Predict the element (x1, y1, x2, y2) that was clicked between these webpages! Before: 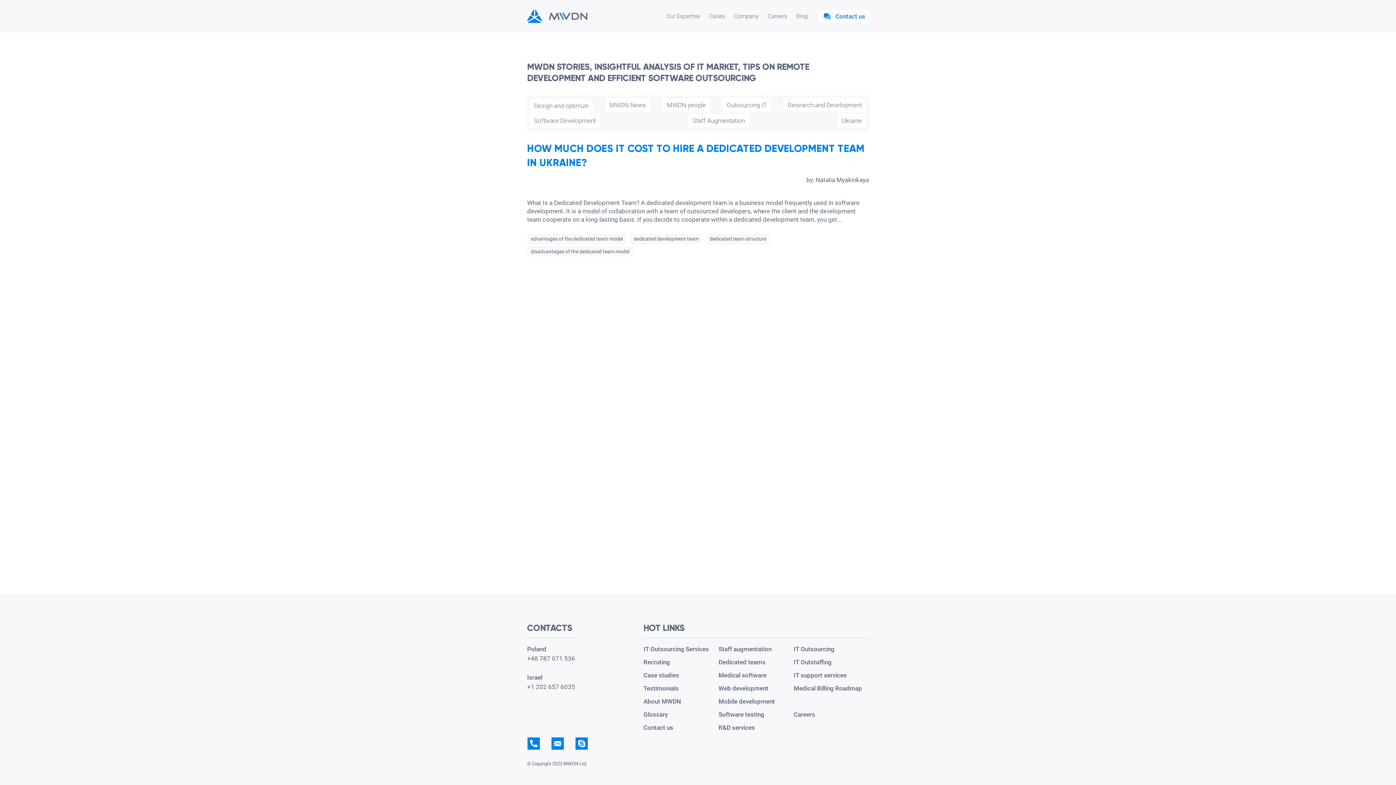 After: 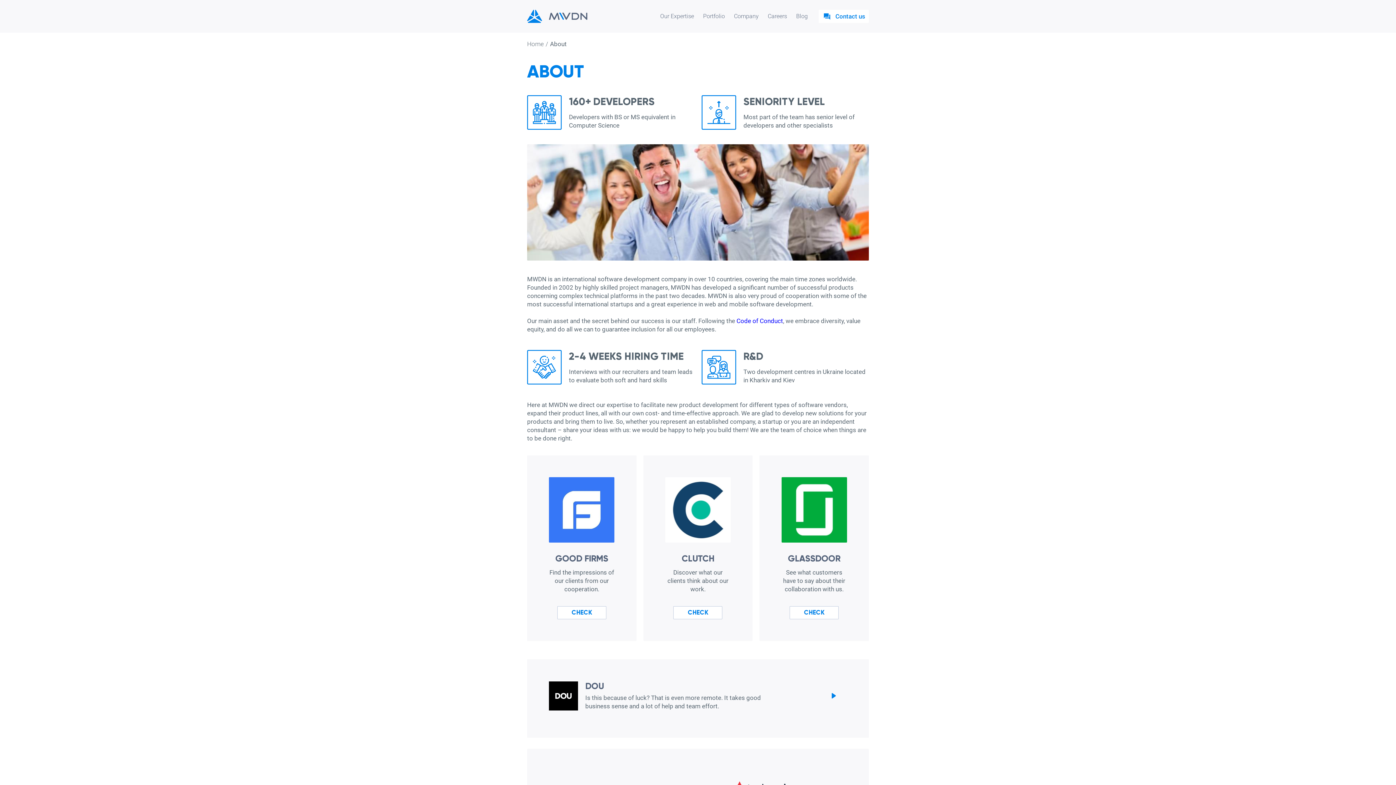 Action: bbox: (643, 698, 718, 705) label: About MWDN